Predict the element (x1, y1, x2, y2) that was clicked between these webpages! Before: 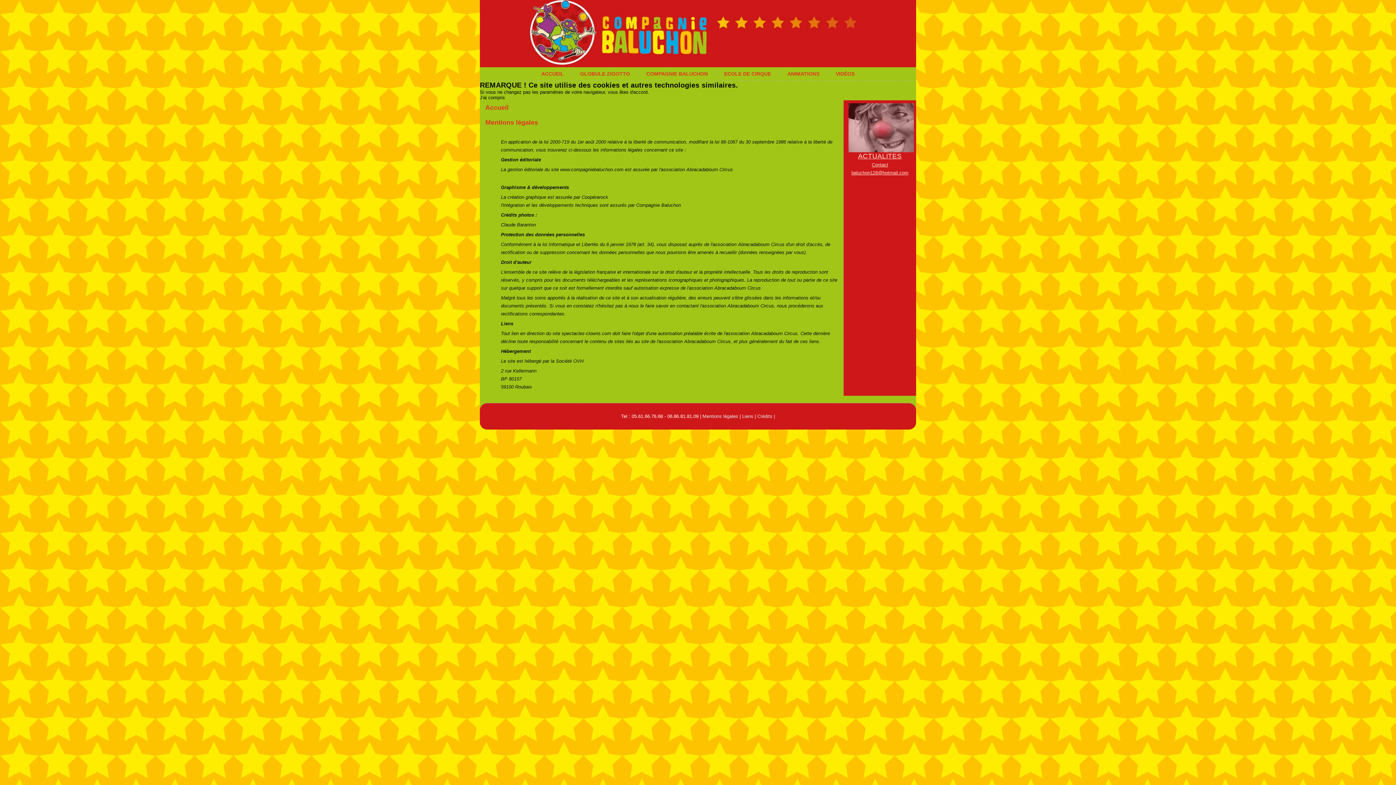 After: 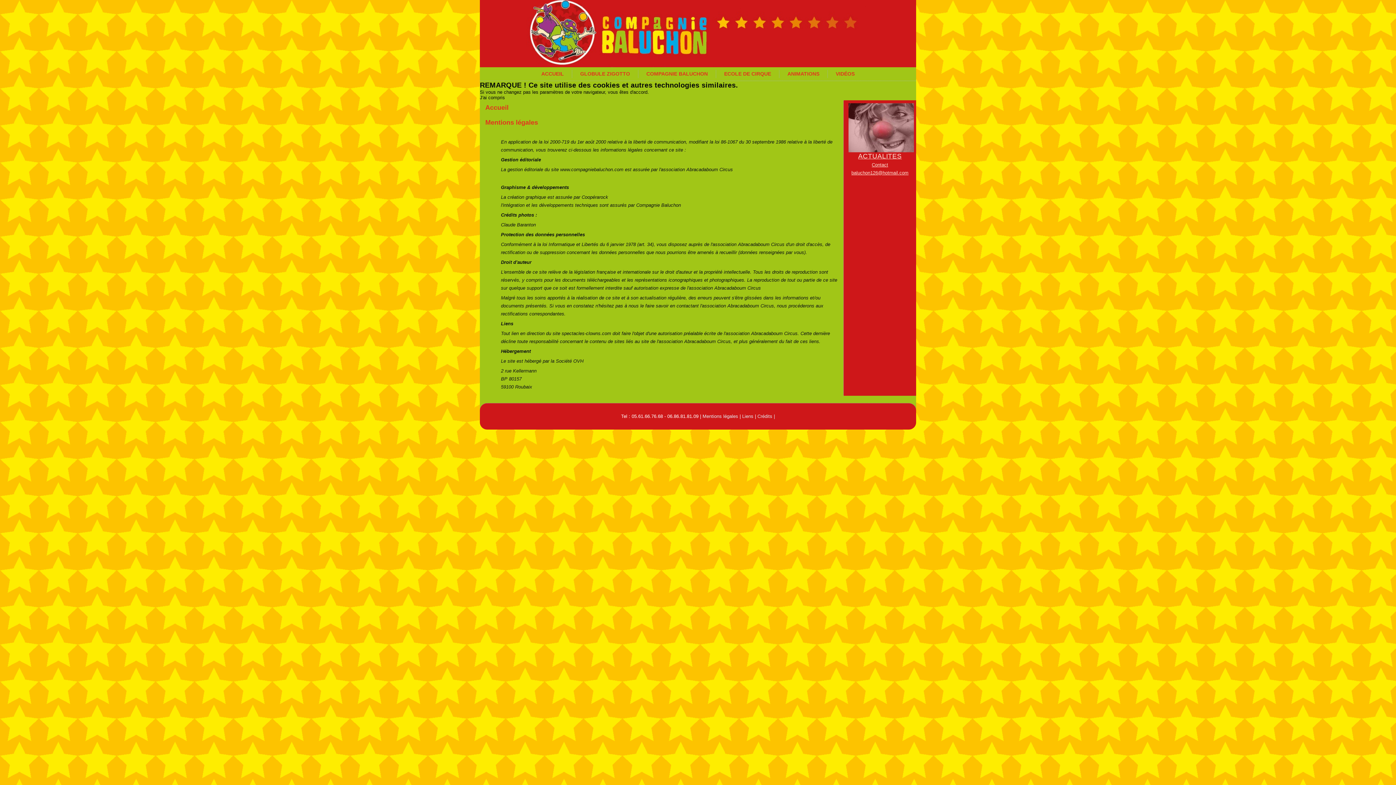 Action: bbox: (485, 118, 538, 126) label: Mentions légales